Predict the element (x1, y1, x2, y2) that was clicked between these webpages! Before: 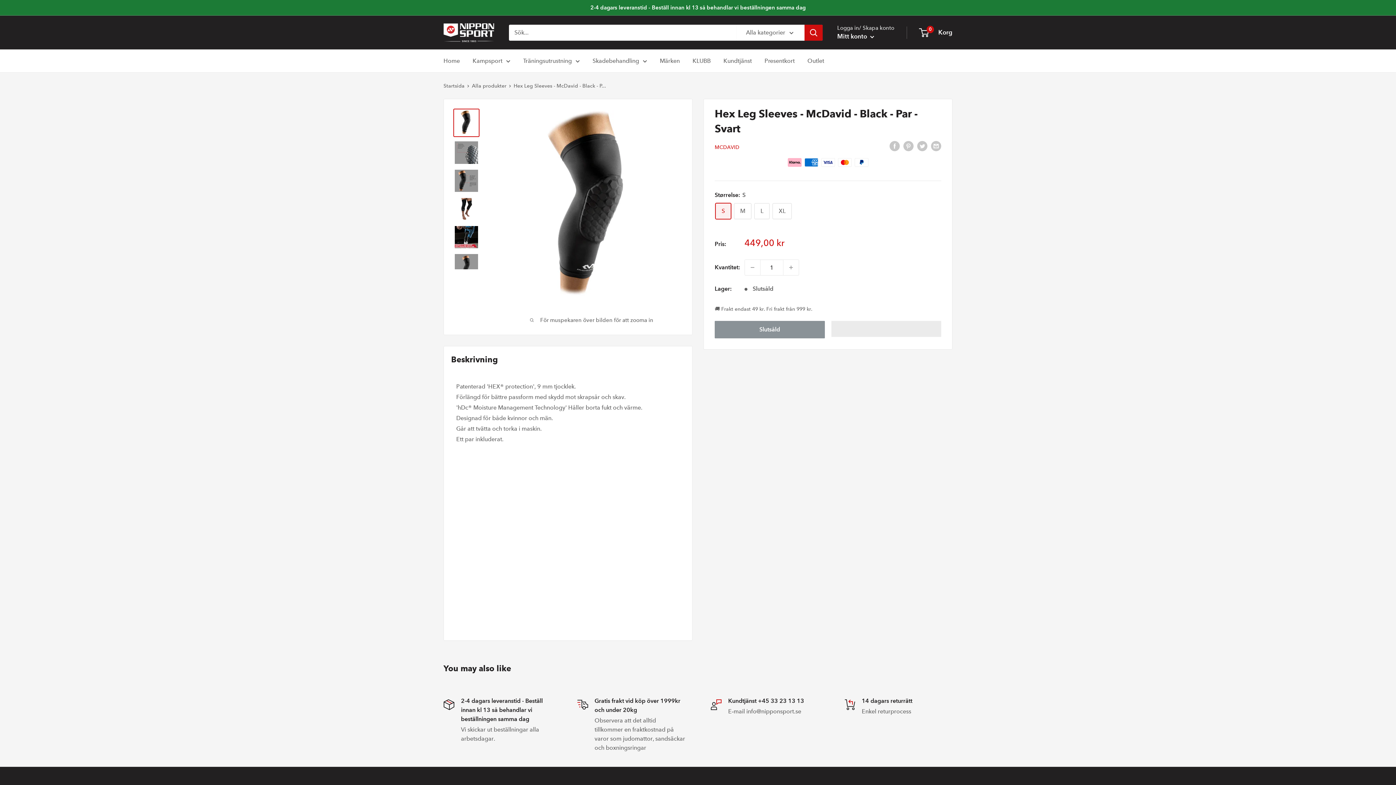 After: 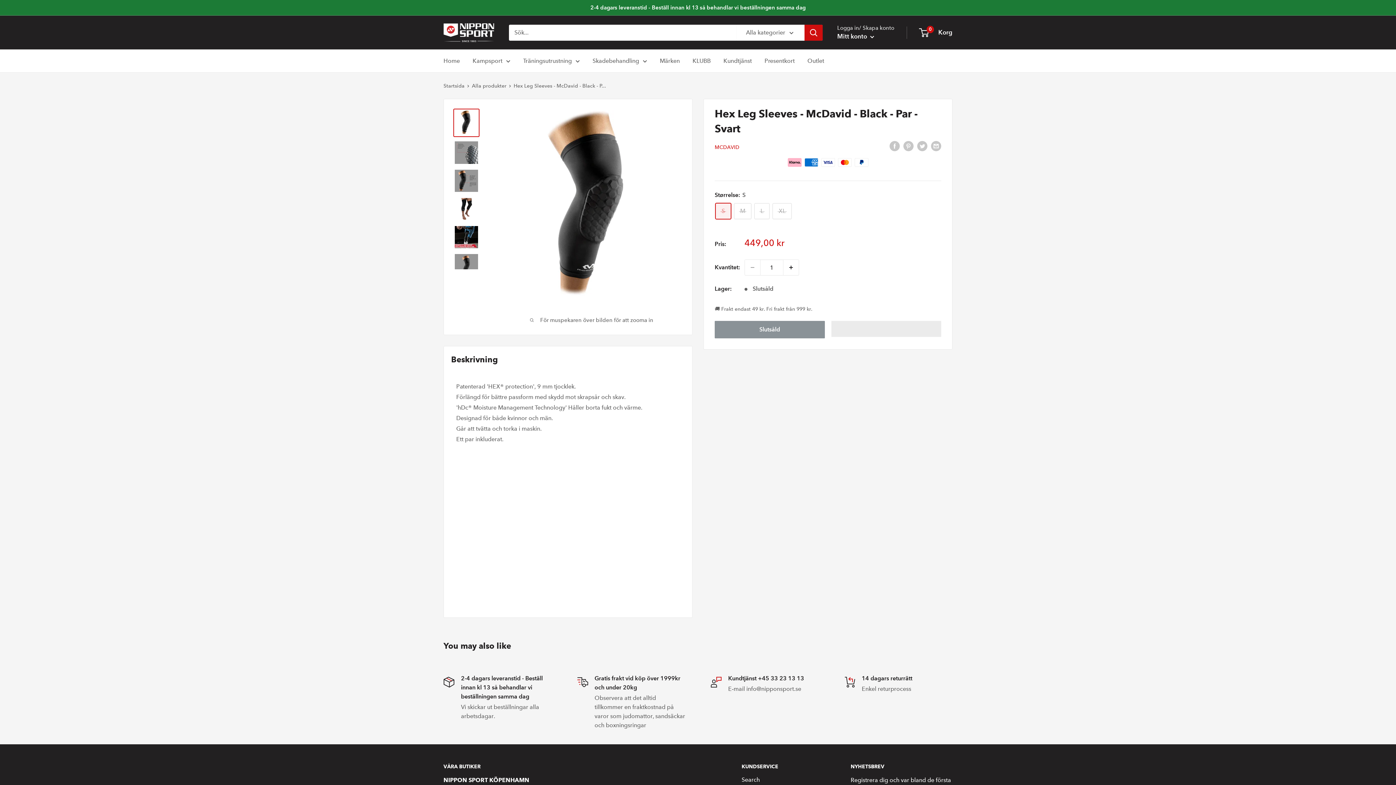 Action: label: Öka antal med 1 bbox: (783, 260, 798, 275)